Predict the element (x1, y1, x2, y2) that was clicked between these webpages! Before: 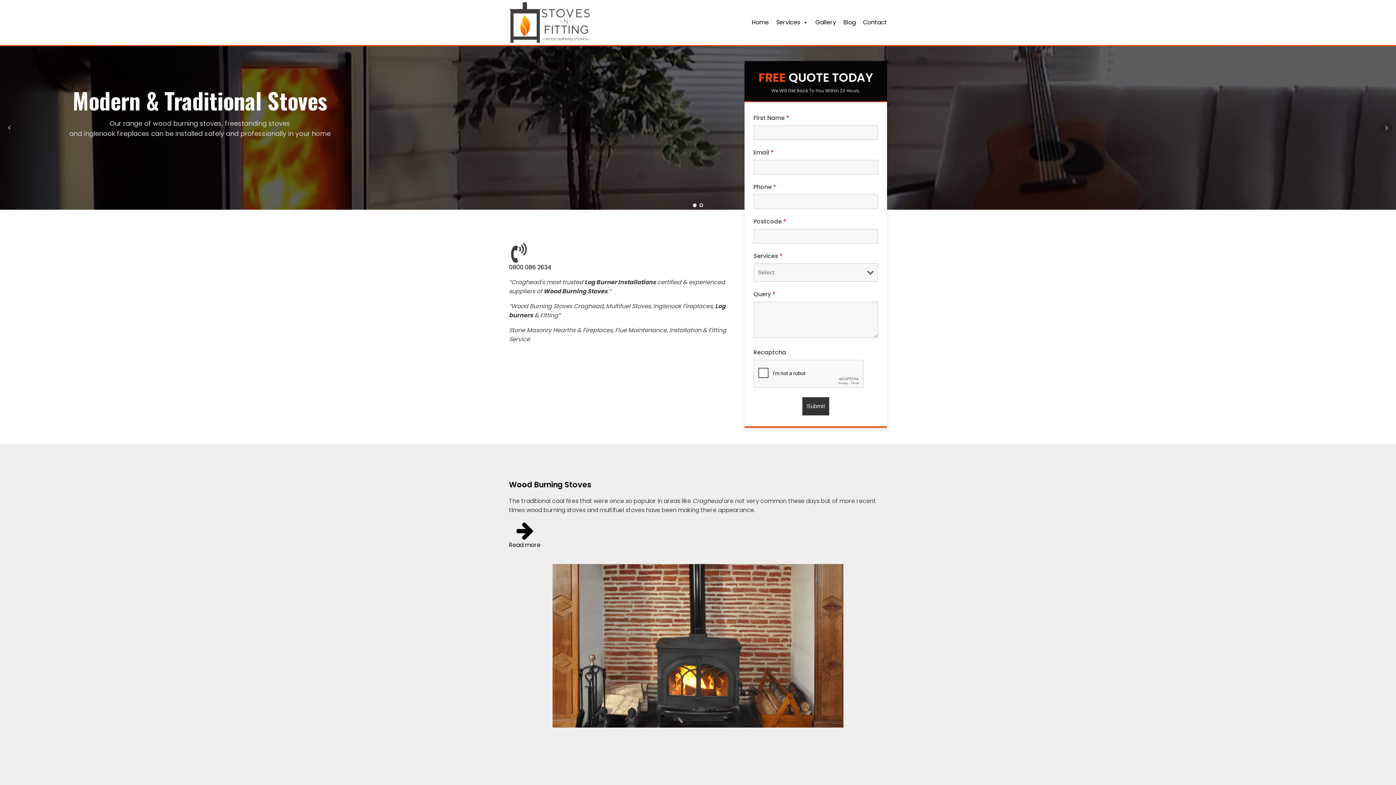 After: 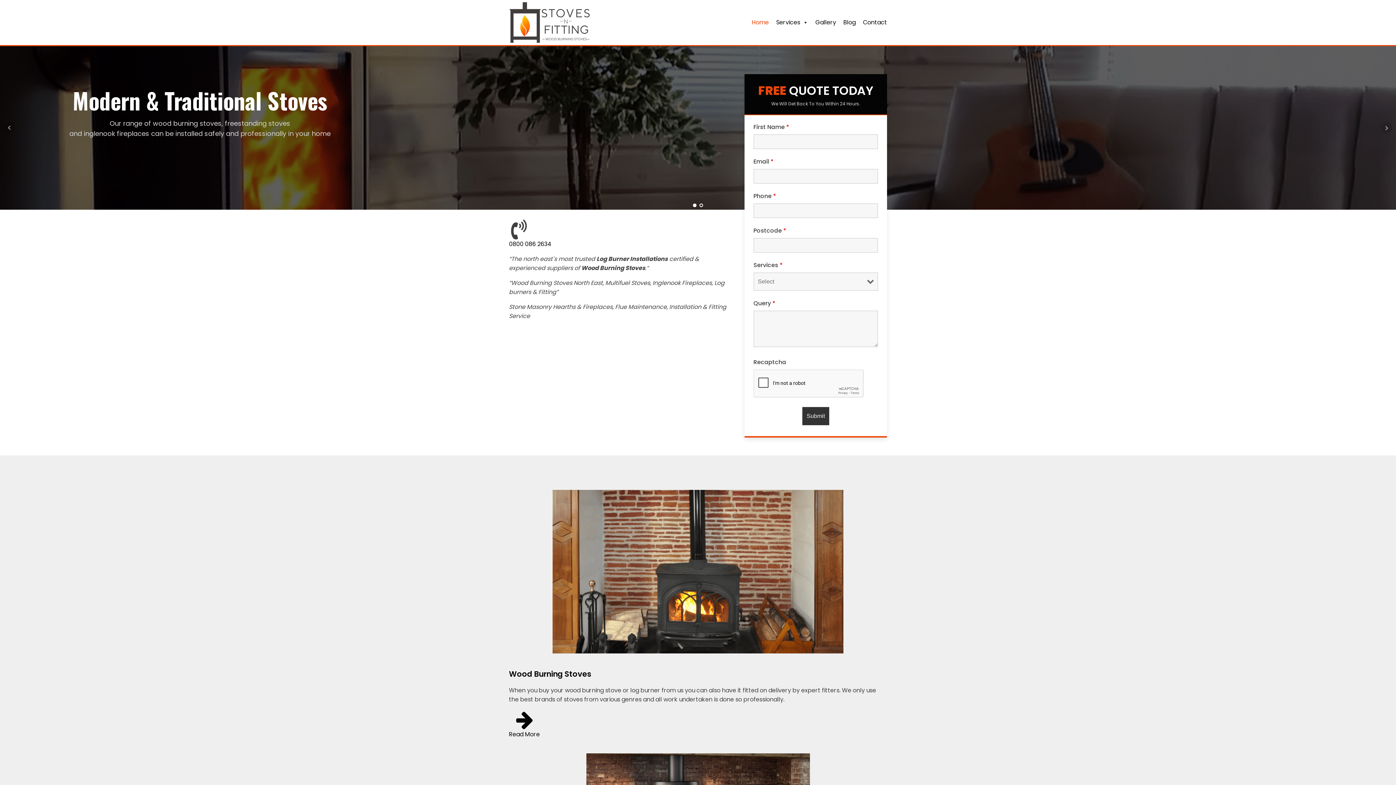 Action: bbox: (744, 11, 769, 33) label: Home